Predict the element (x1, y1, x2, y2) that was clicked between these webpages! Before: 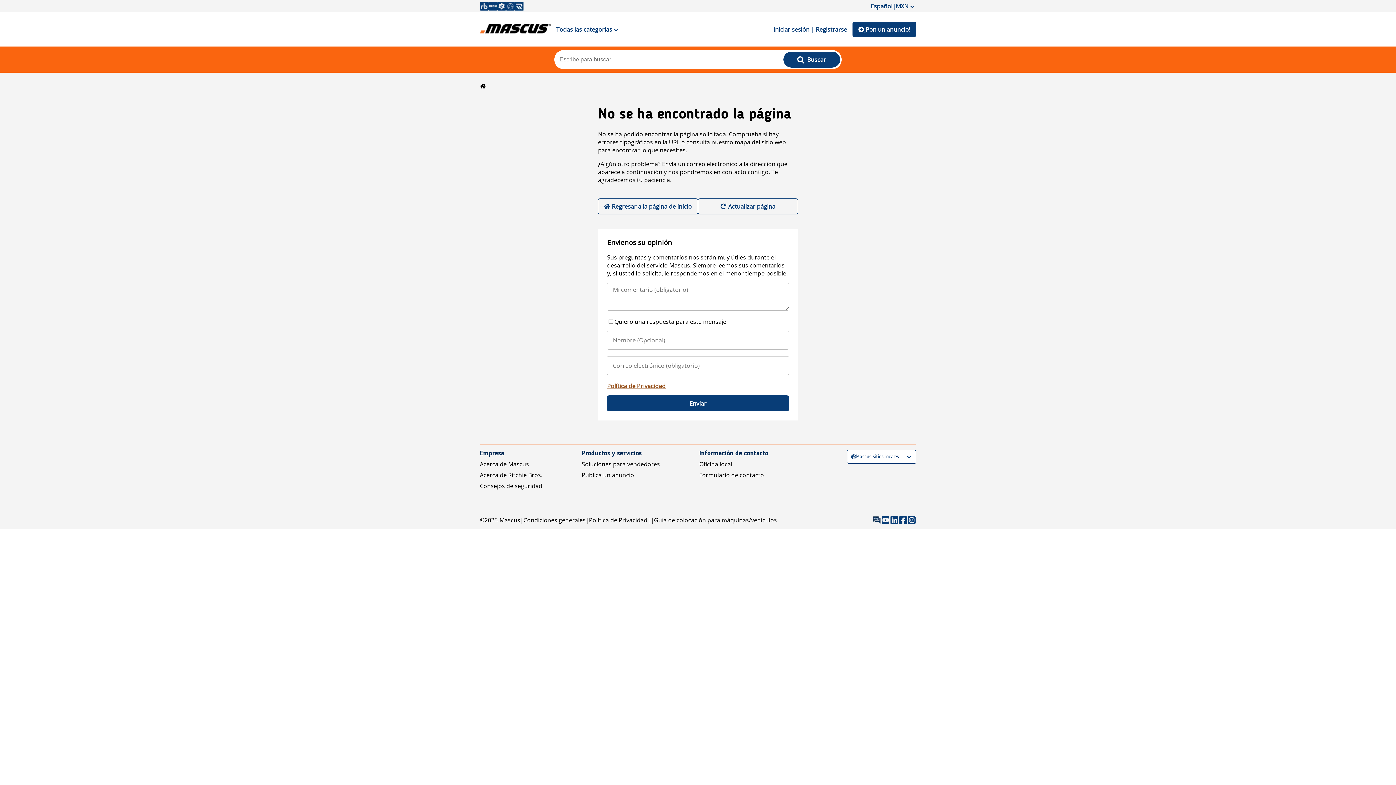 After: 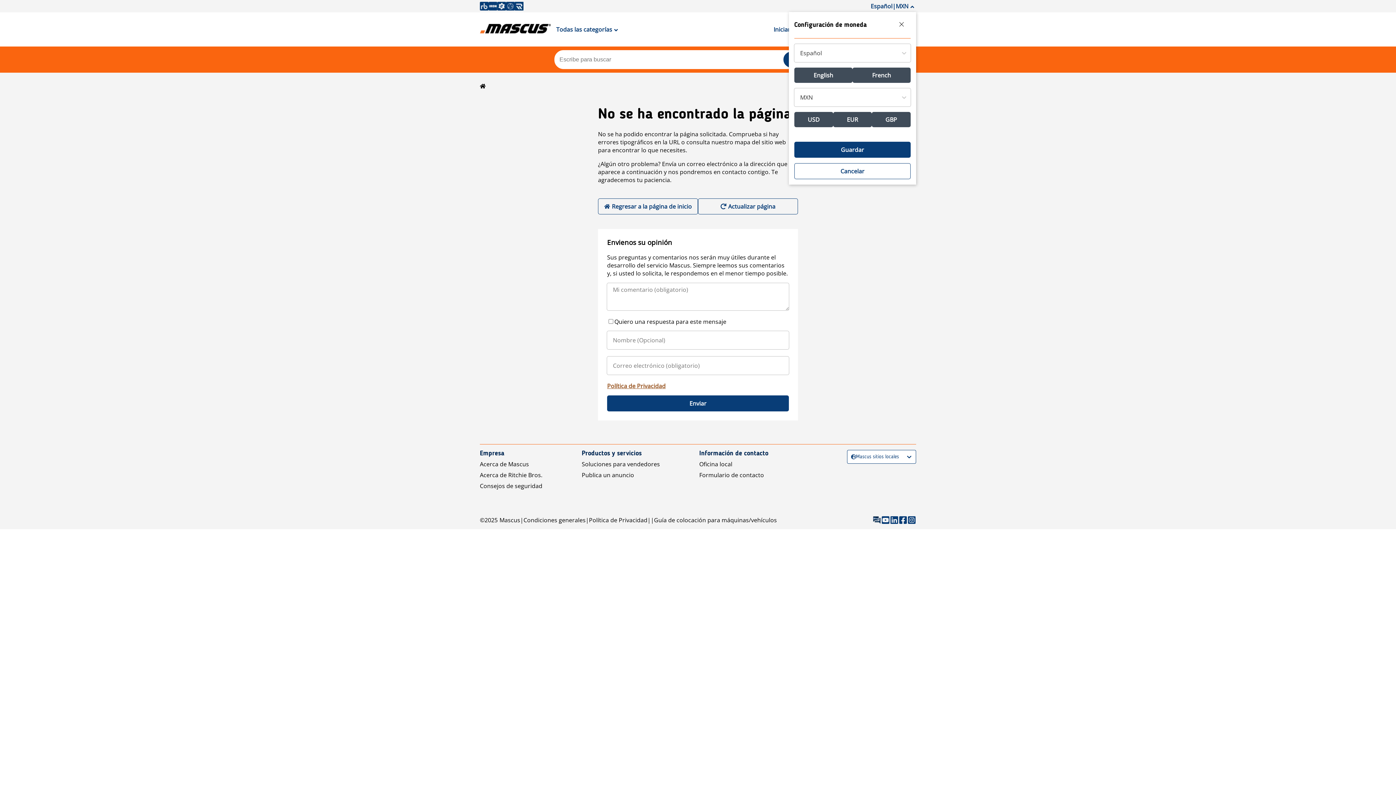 Action: label: Español|MXN bbox: (869, 0, 916, 12)